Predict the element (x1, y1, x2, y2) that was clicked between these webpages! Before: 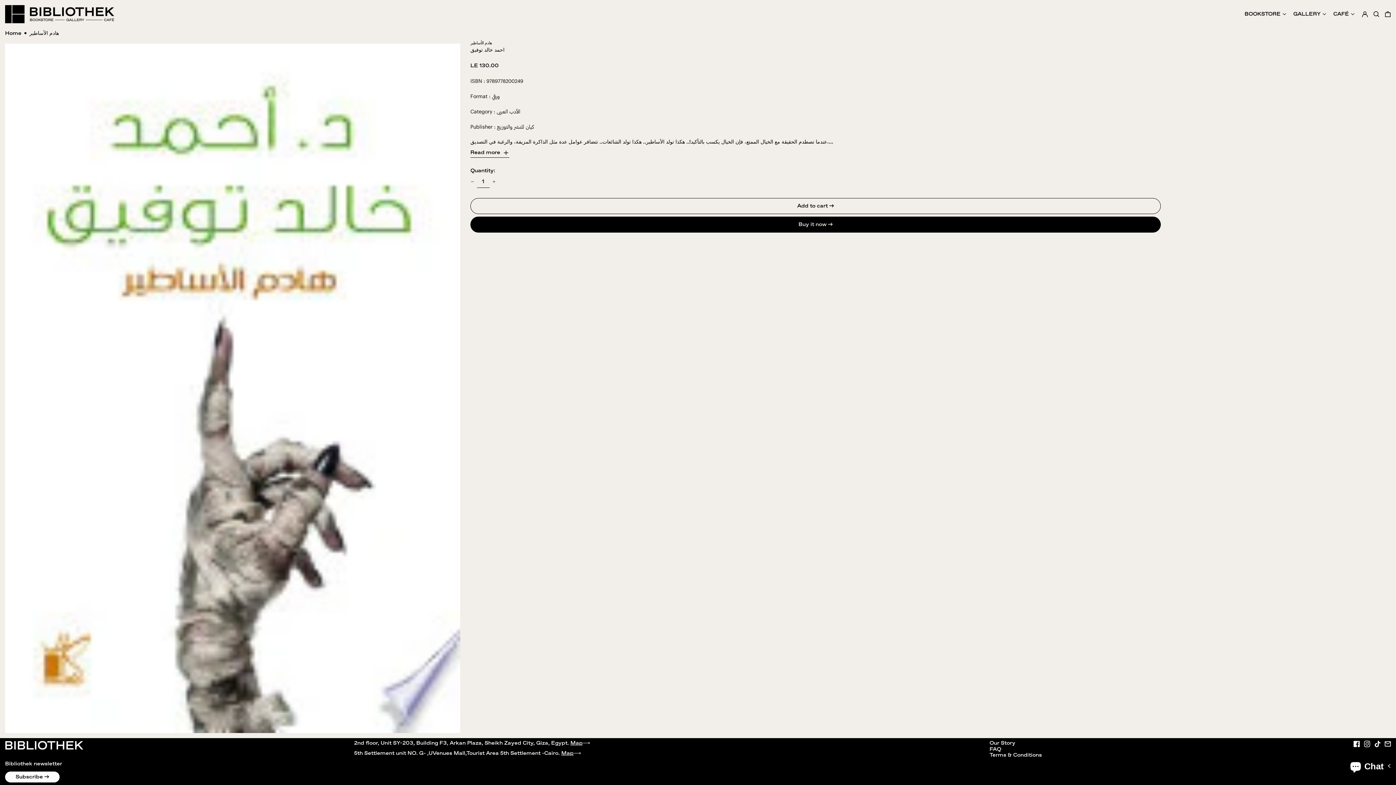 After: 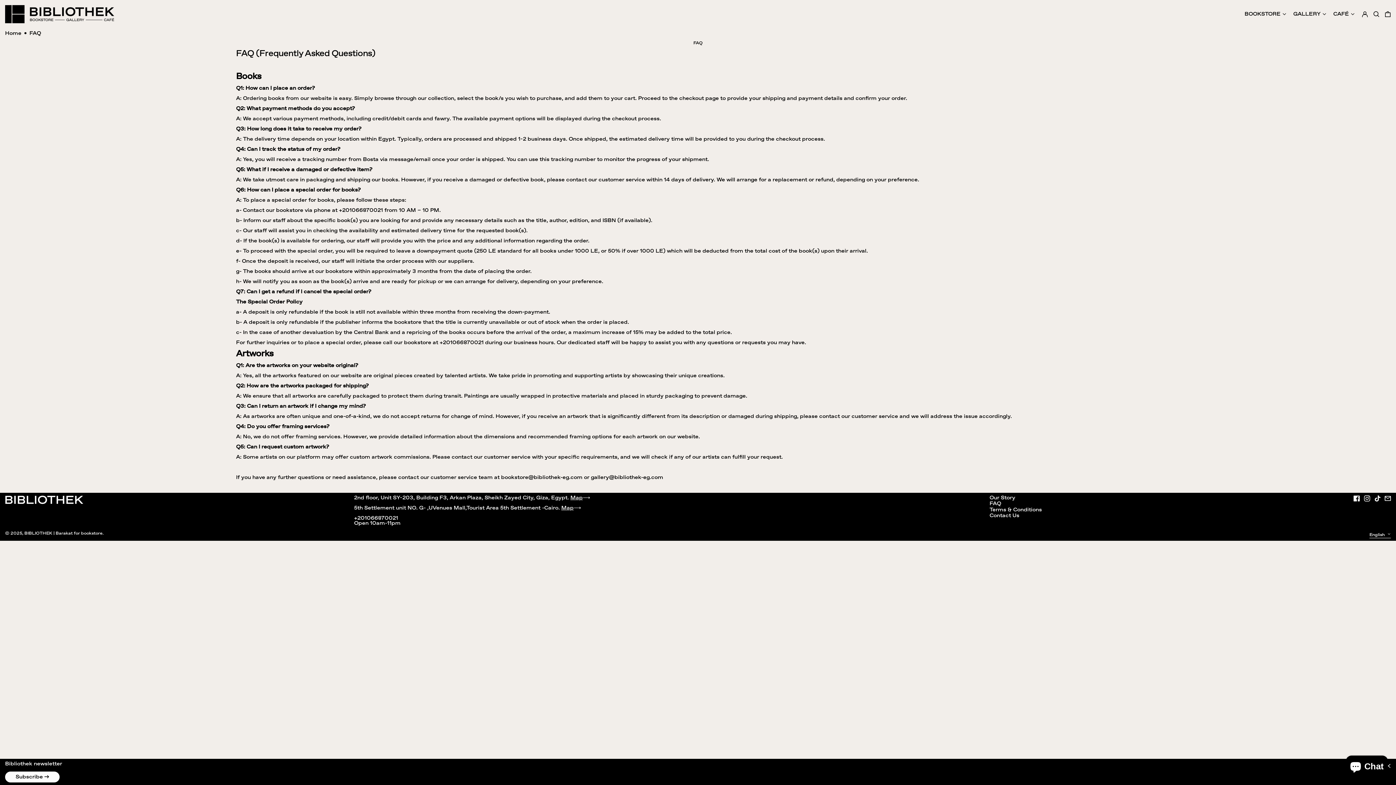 Action: bbox: (989, 746, 1001, 752) label: FAQ